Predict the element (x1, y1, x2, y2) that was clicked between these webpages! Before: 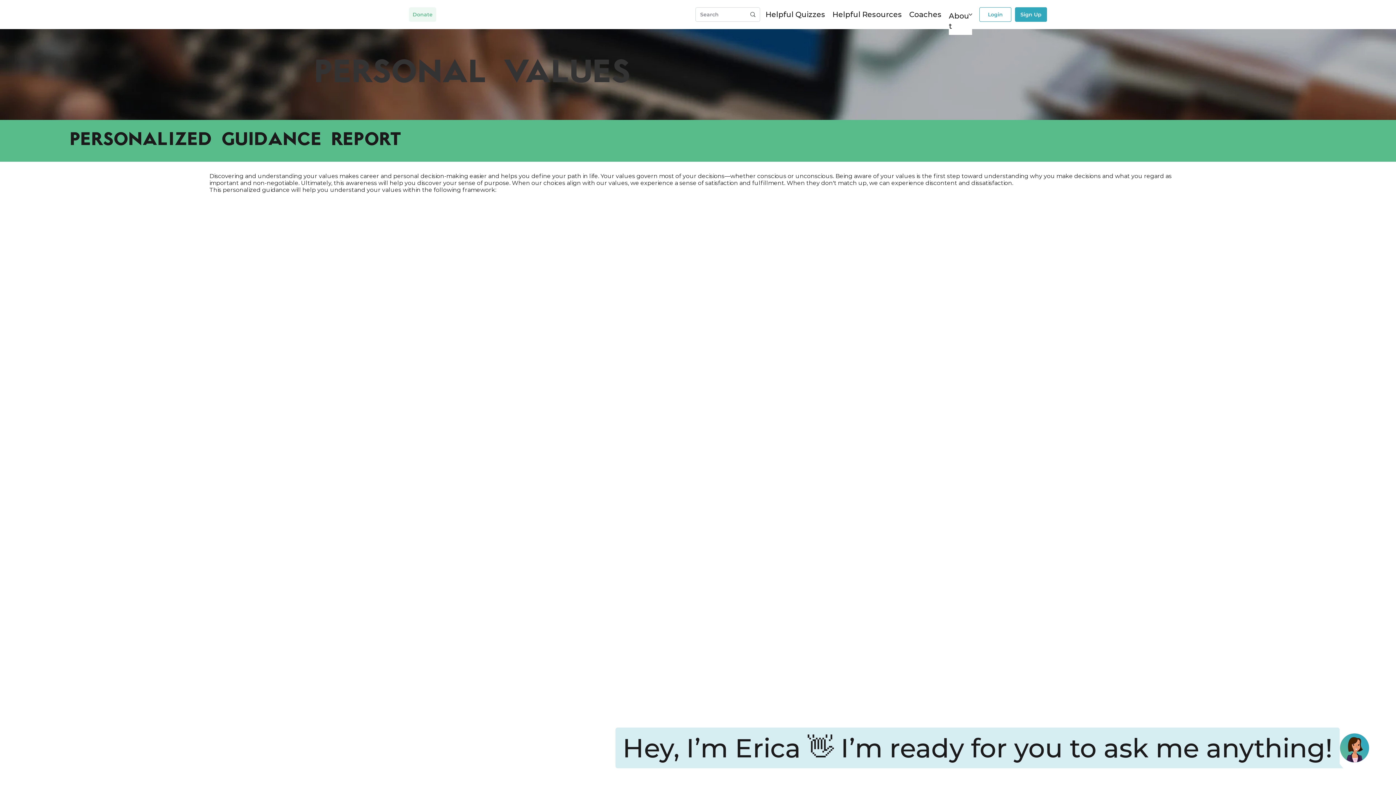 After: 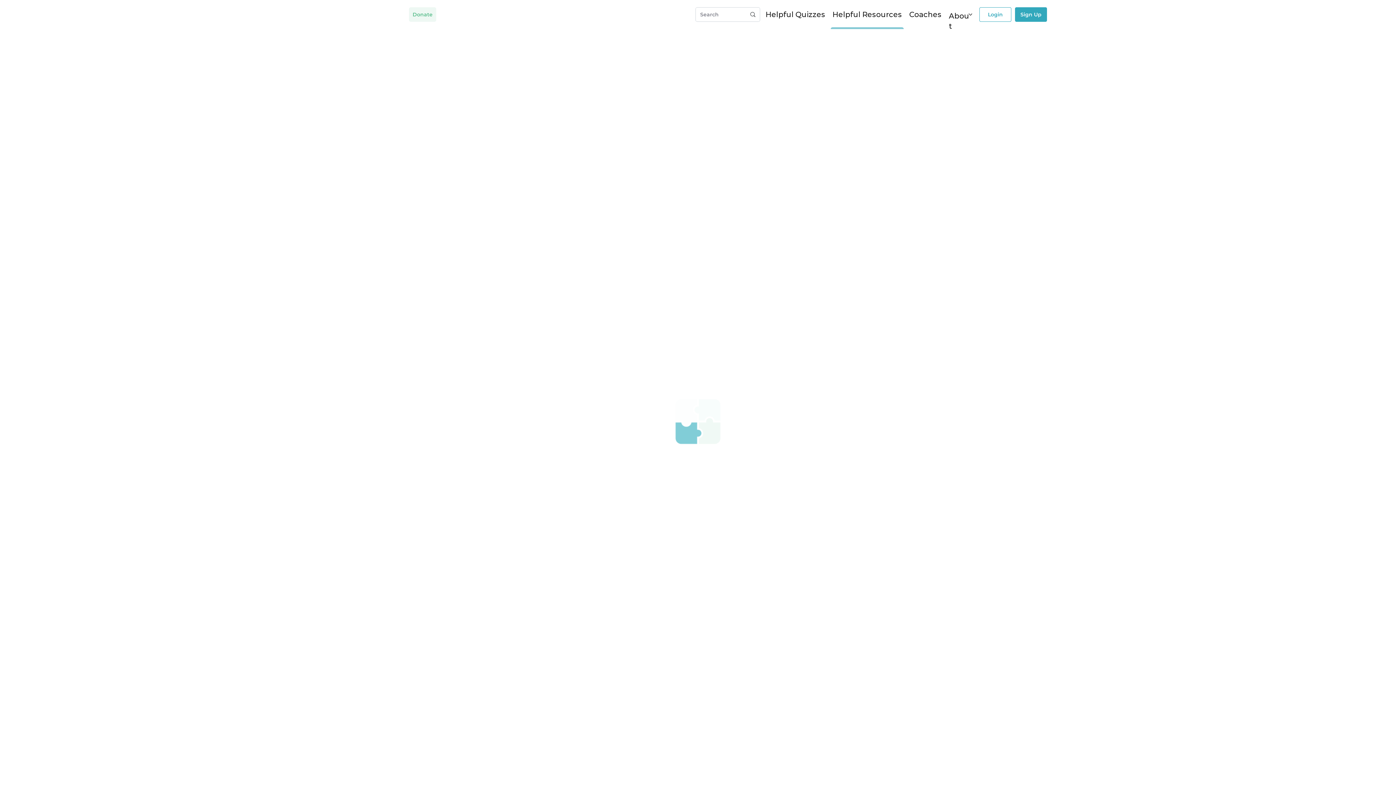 Action: label: Helpful Resources bbox: (832, 10, 902, 18)